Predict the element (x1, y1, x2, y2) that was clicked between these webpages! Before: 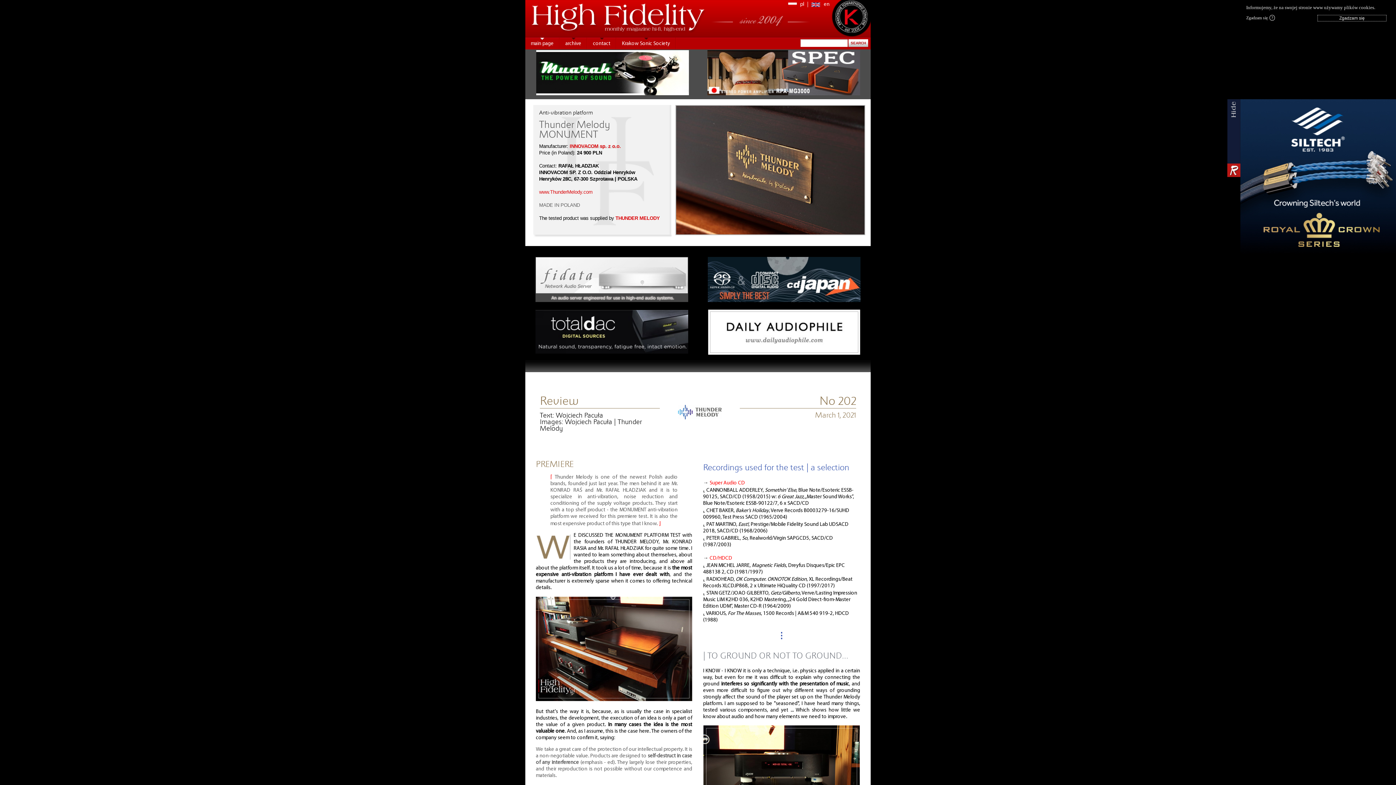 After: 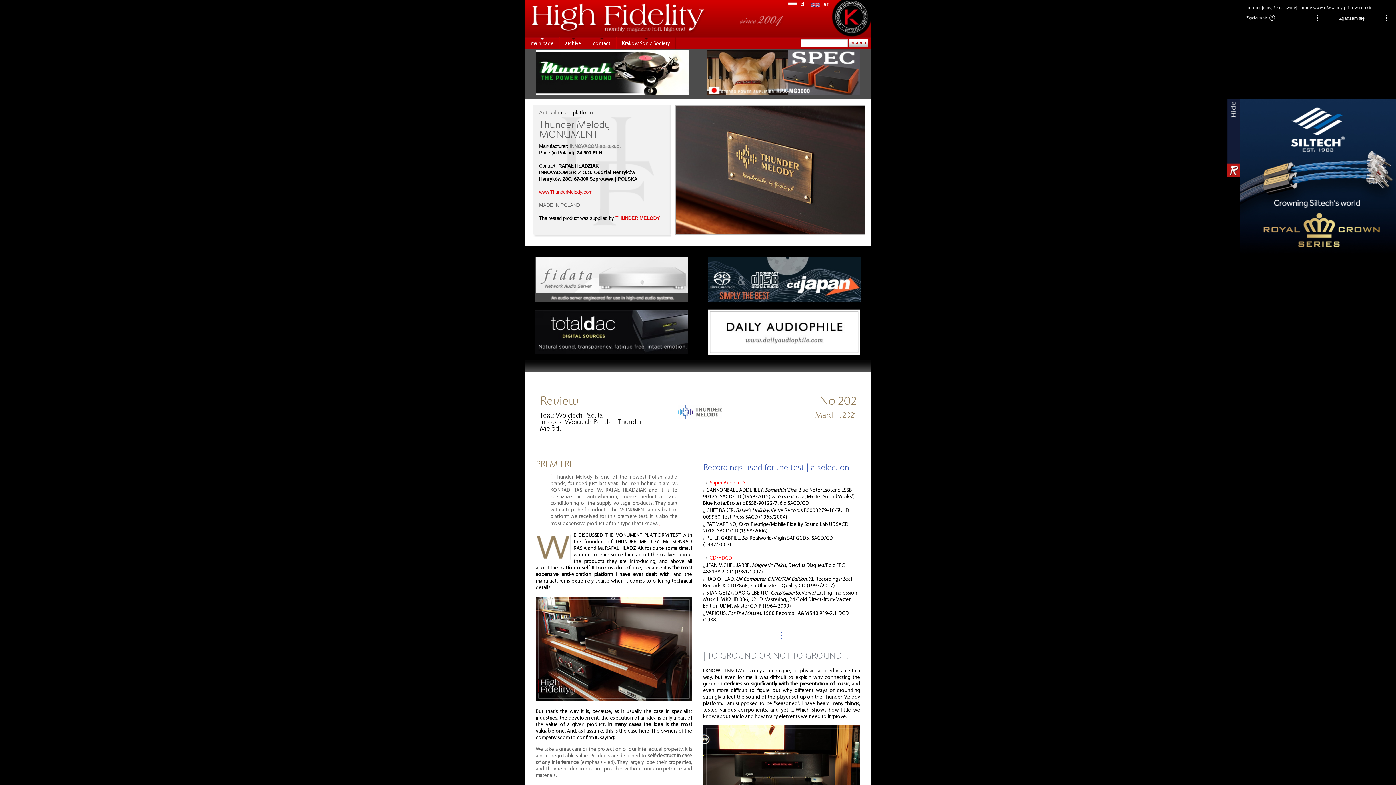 Action: bbox: (569, 143, 621, 149) label: INNOVACOM sp. z o.o.